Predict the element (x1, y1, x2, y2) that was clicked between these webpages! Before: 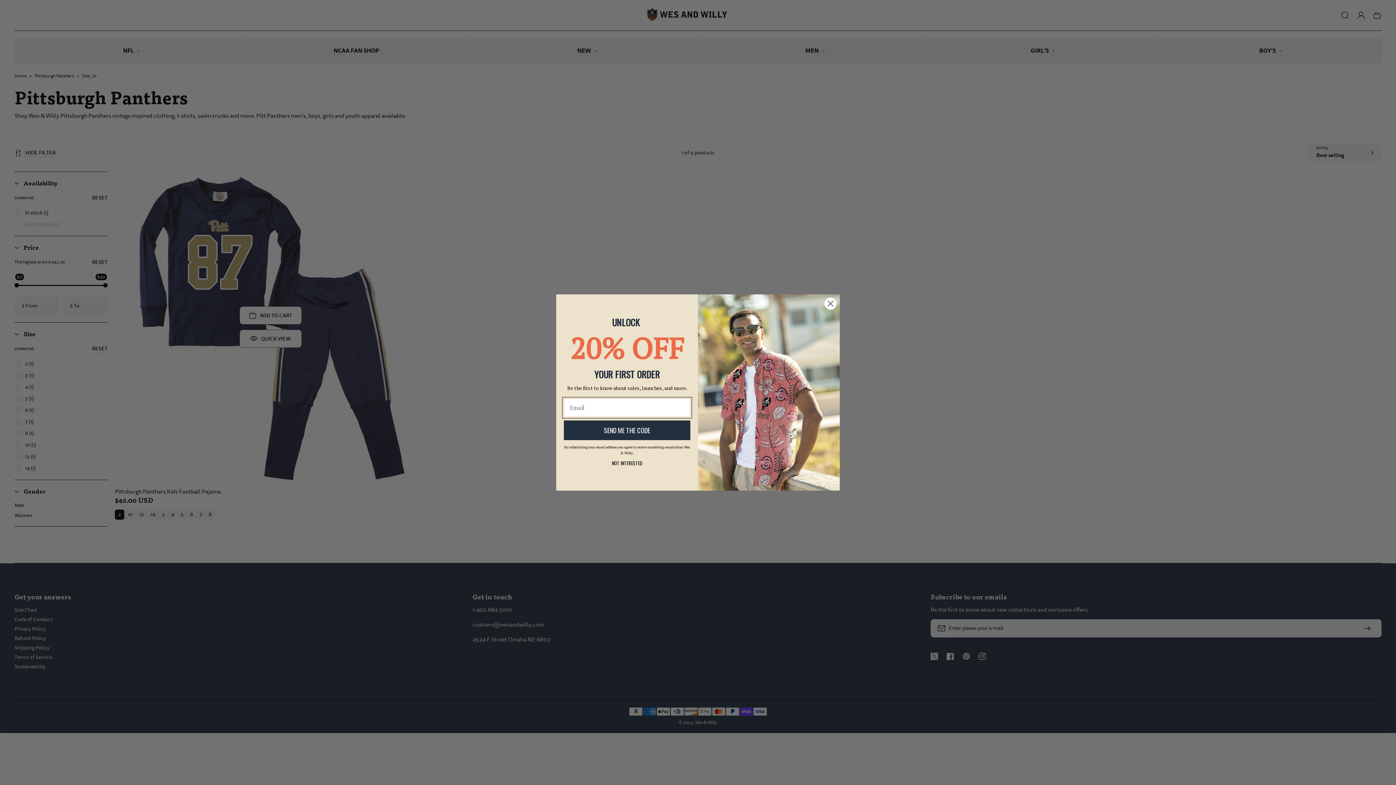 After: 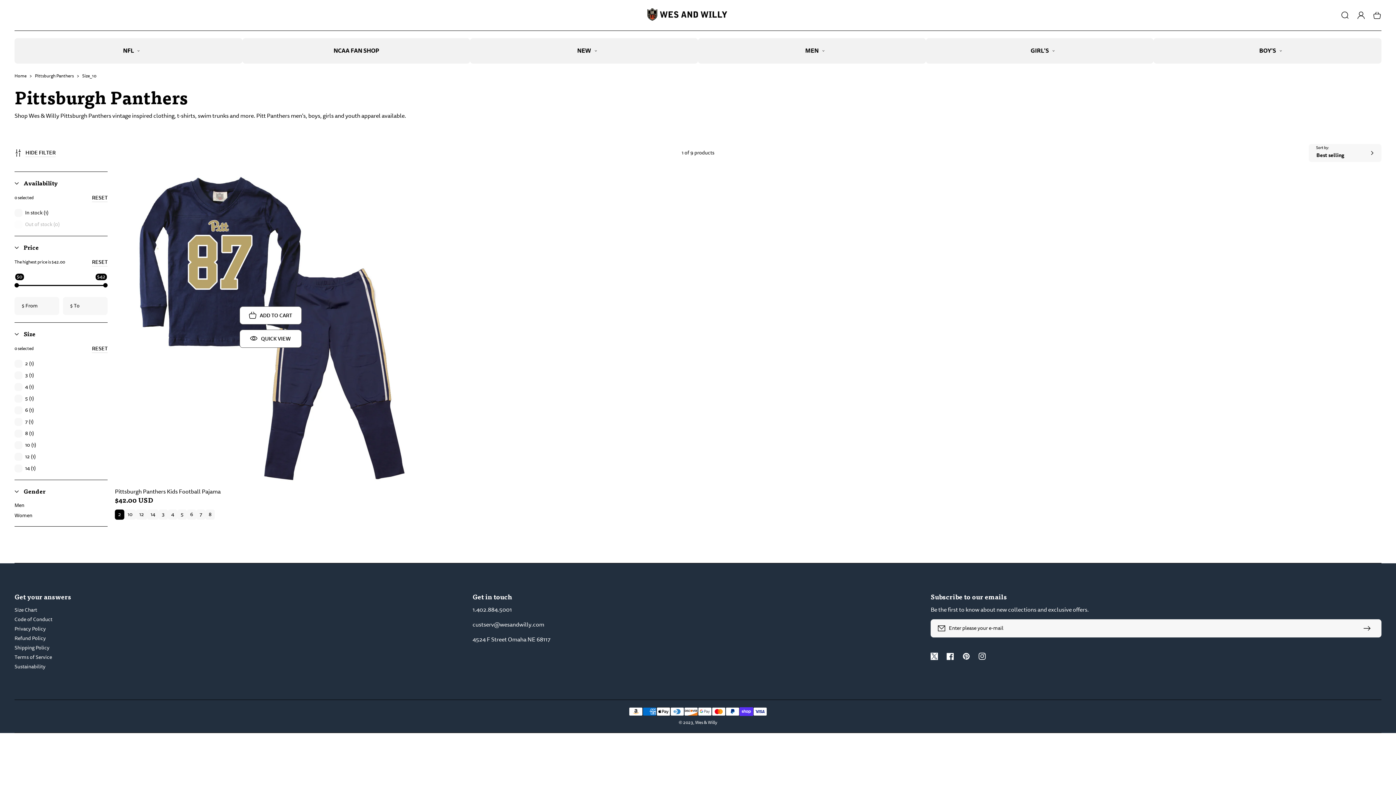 Action: label: Close dialog bbox: (824, 316, 837, 329)